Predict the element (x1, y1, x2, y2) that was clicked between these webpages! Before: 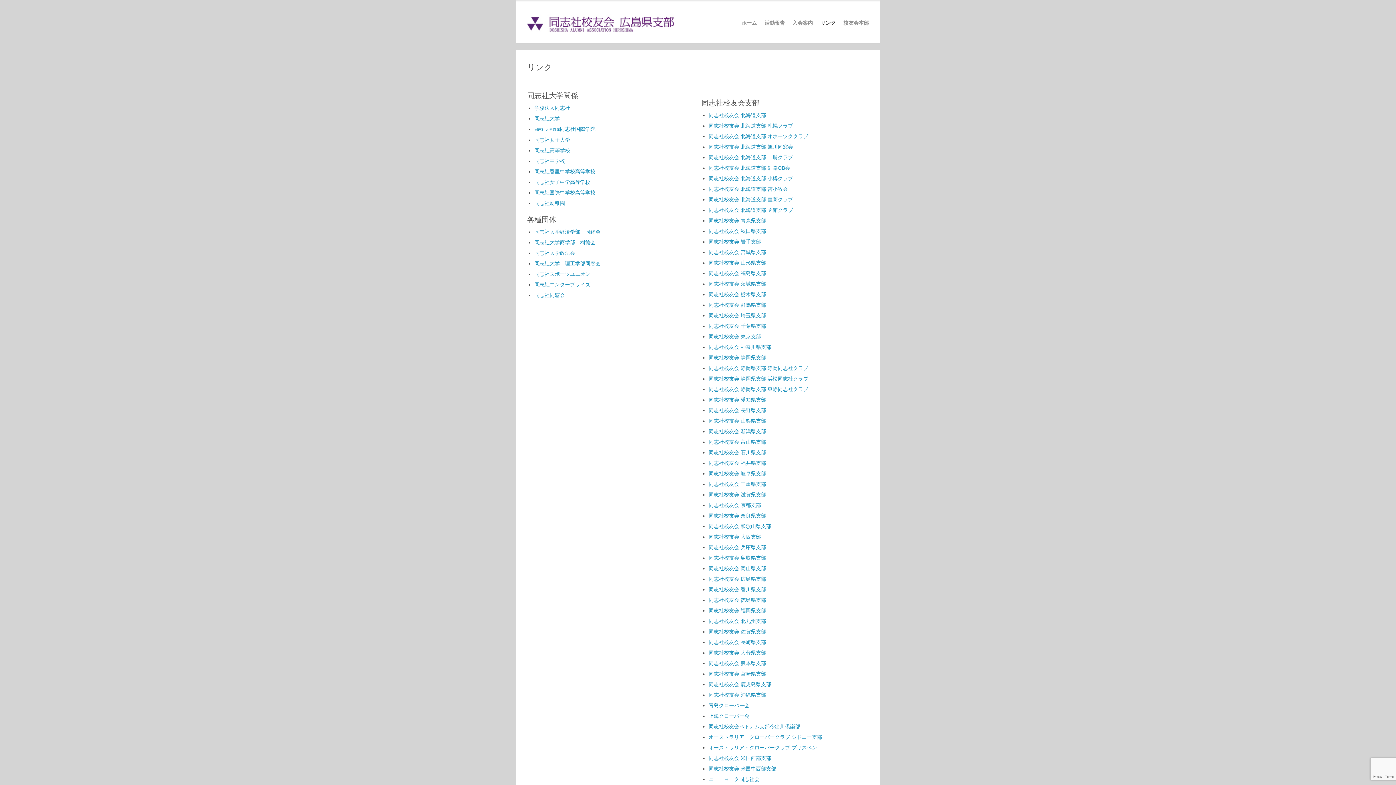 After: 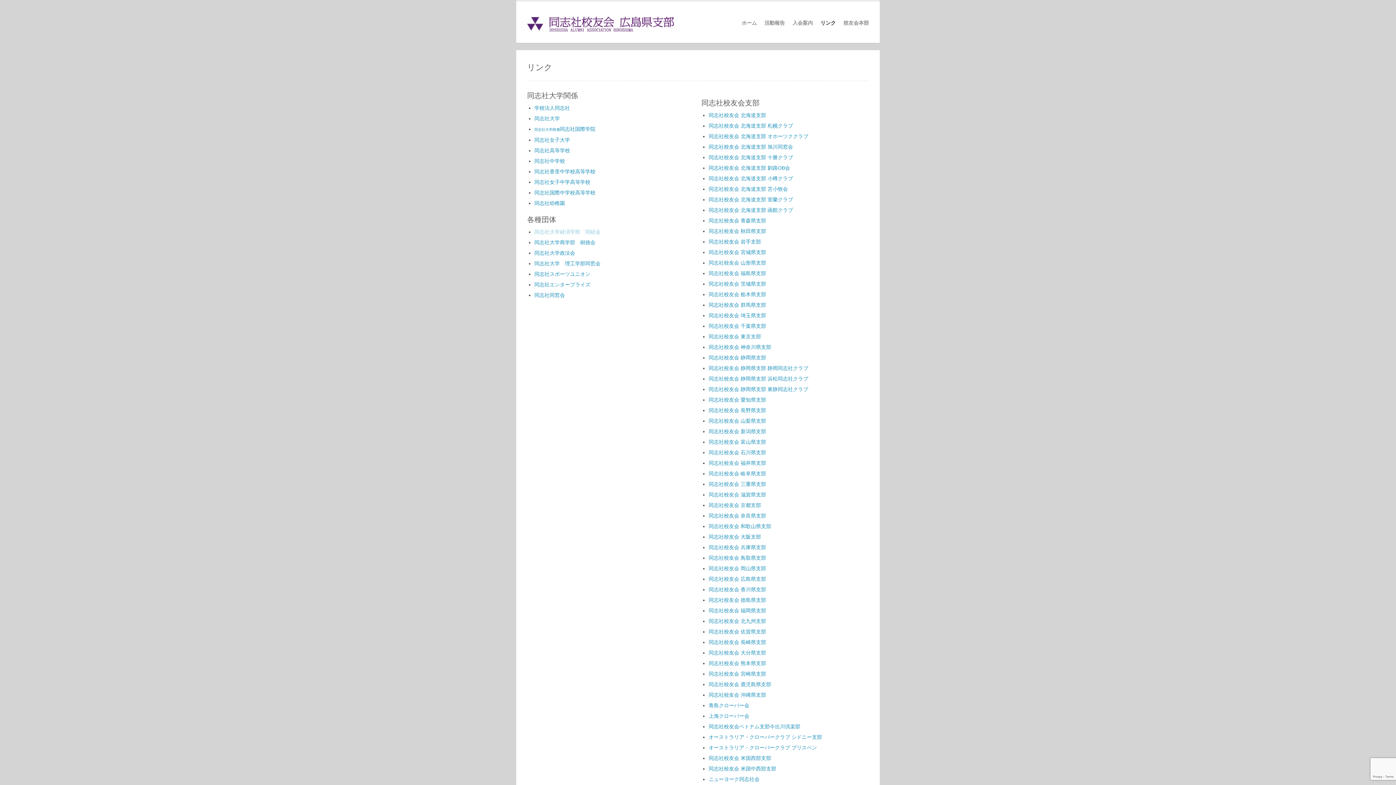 Action: bbox: (534, 229, 600, 234) label: 同志社大学経済学部　同経会